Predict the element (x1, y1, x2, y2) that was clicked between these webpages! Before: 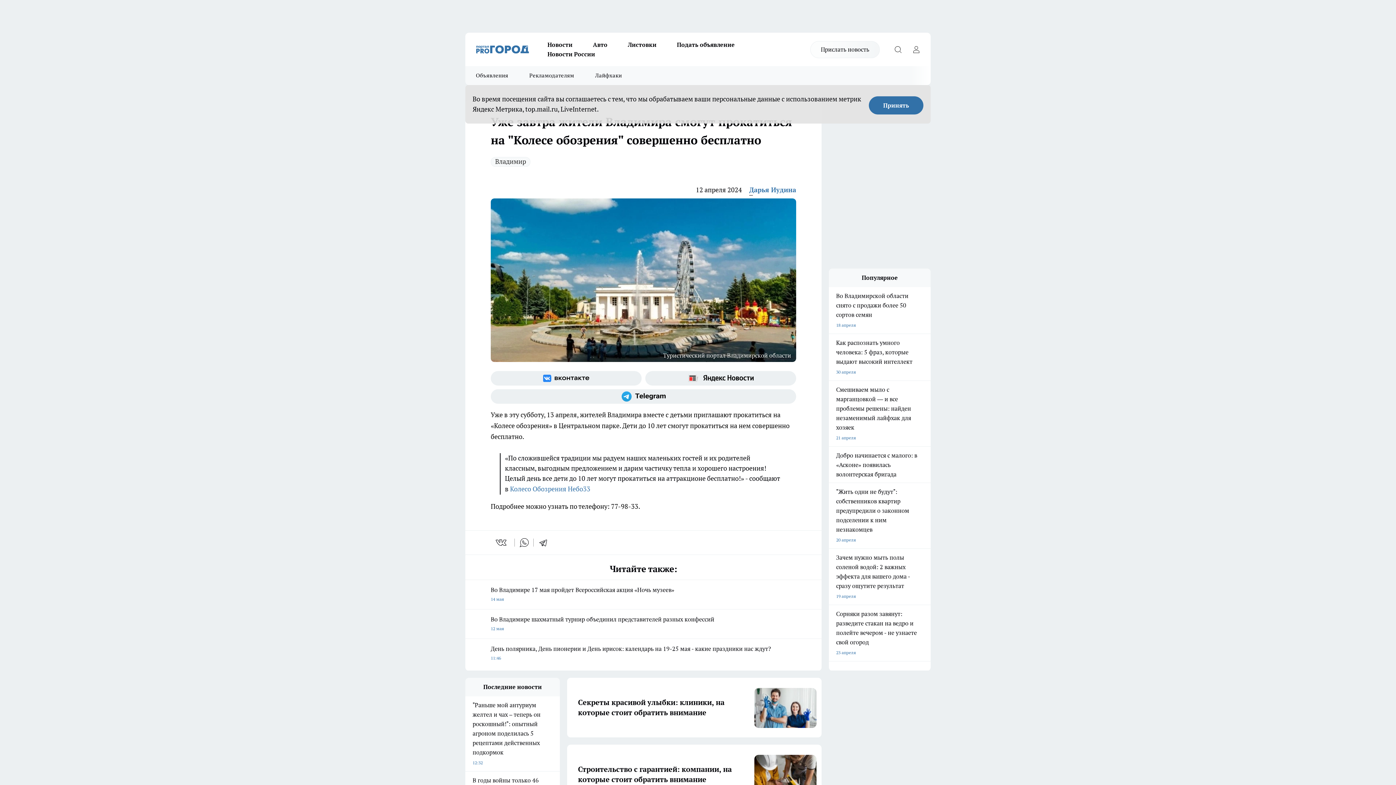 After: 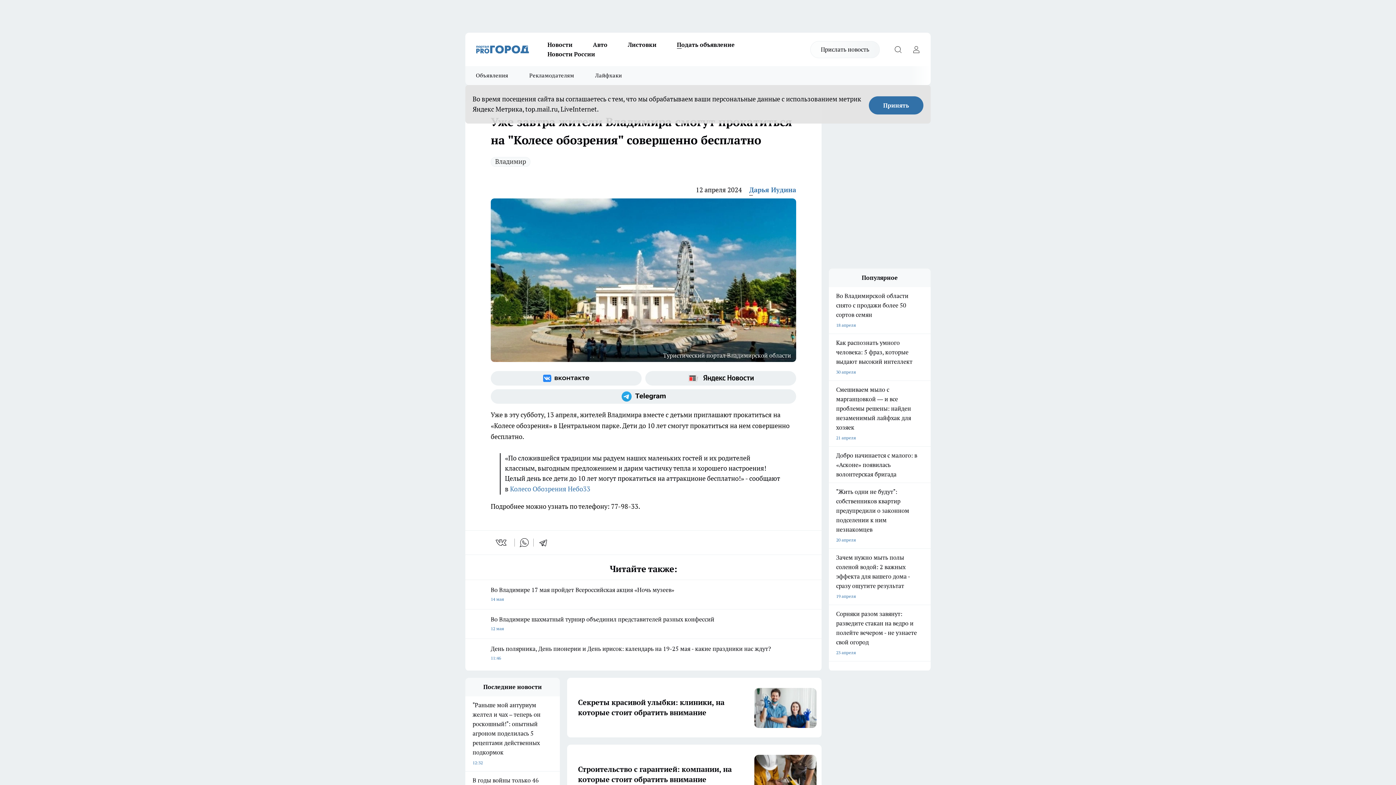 Action: bbox: (666, 40, 745, 49) label: Подать объявление